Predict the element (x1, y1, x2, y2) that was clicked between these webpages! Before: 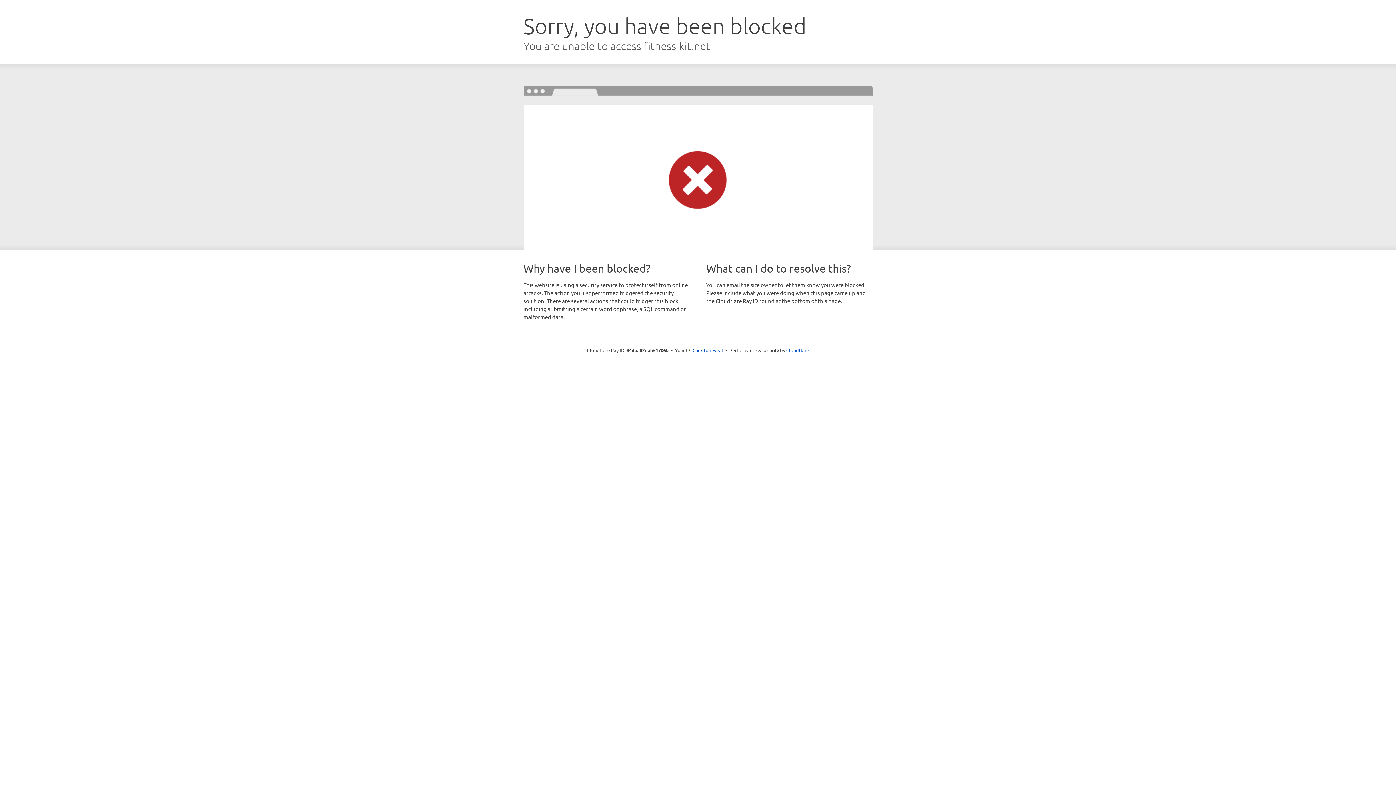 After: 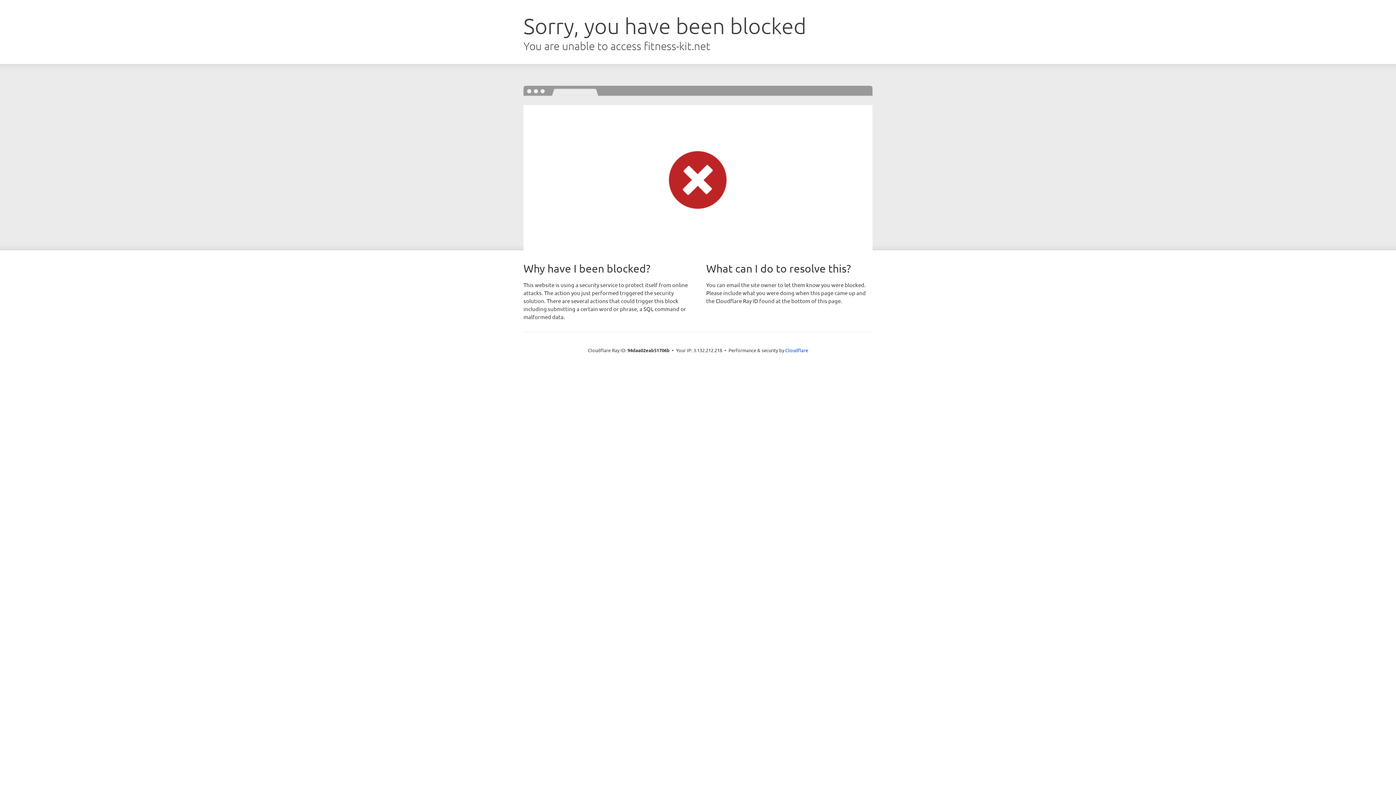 Action: bbox: (692, 346, 723, 353) label: Click to reveal